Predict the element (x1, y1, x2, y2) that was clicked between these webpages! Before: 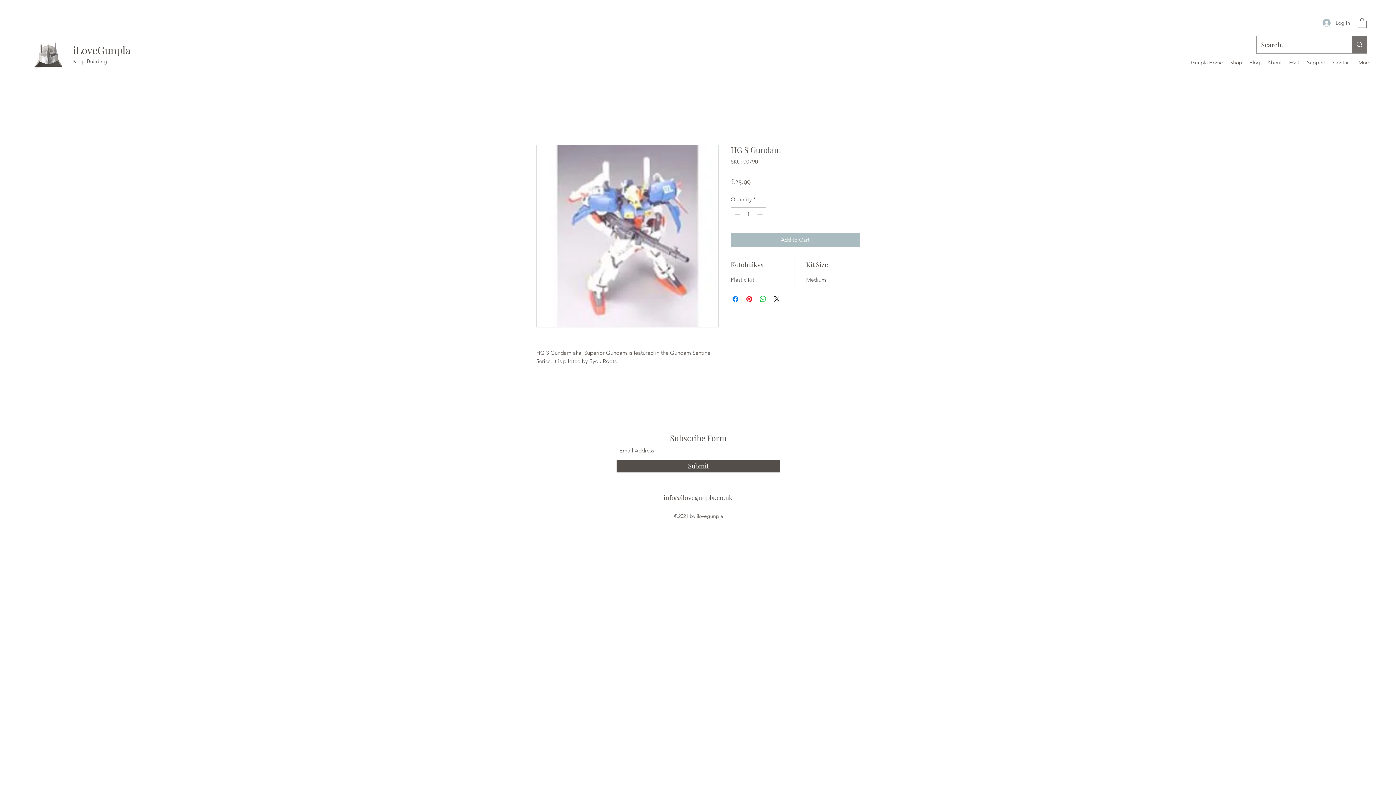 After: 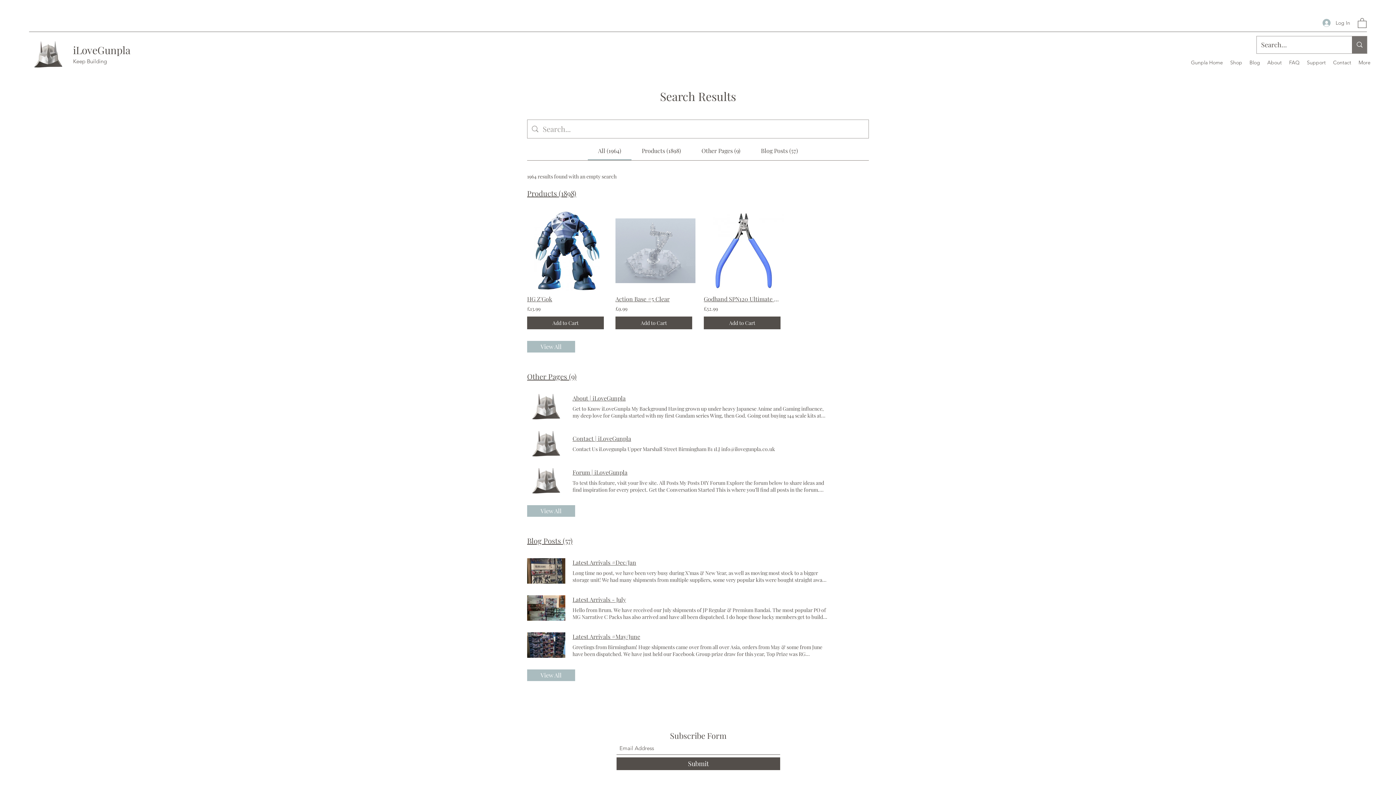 Action: label: Search... bbox: (1352, 36, 1367, 53)